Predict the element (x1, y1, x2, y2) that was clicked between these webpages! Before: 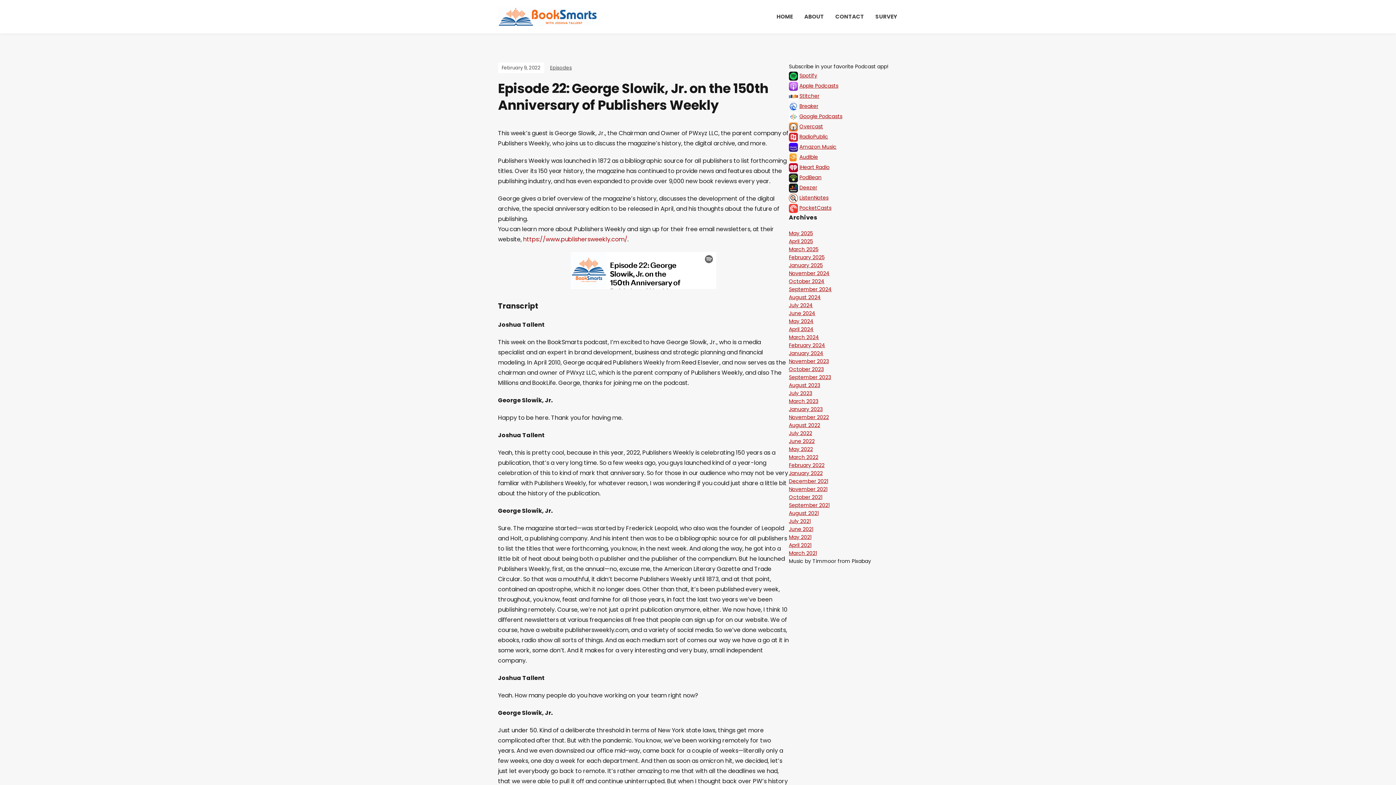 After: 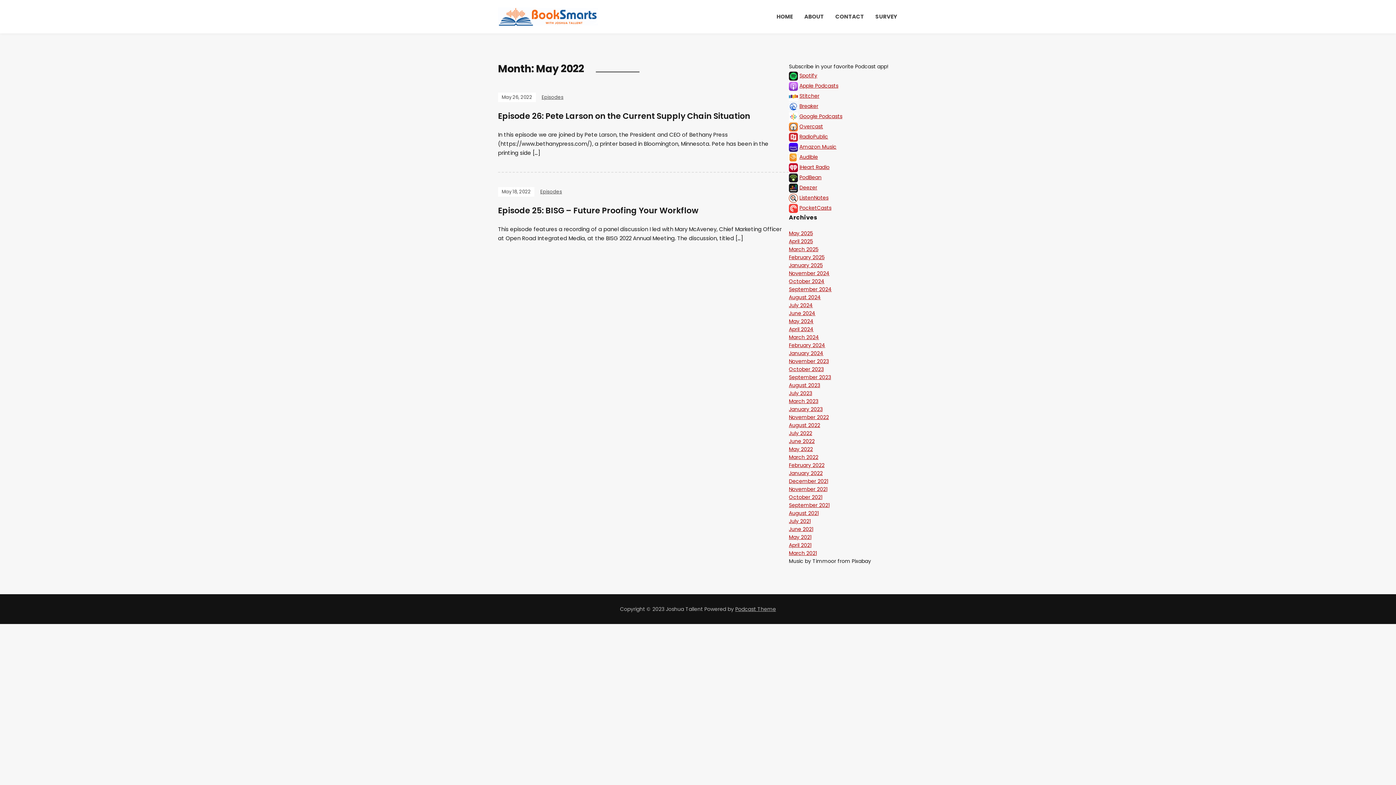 Action: bbox: (789, 445, 813, 453) label: May 2022